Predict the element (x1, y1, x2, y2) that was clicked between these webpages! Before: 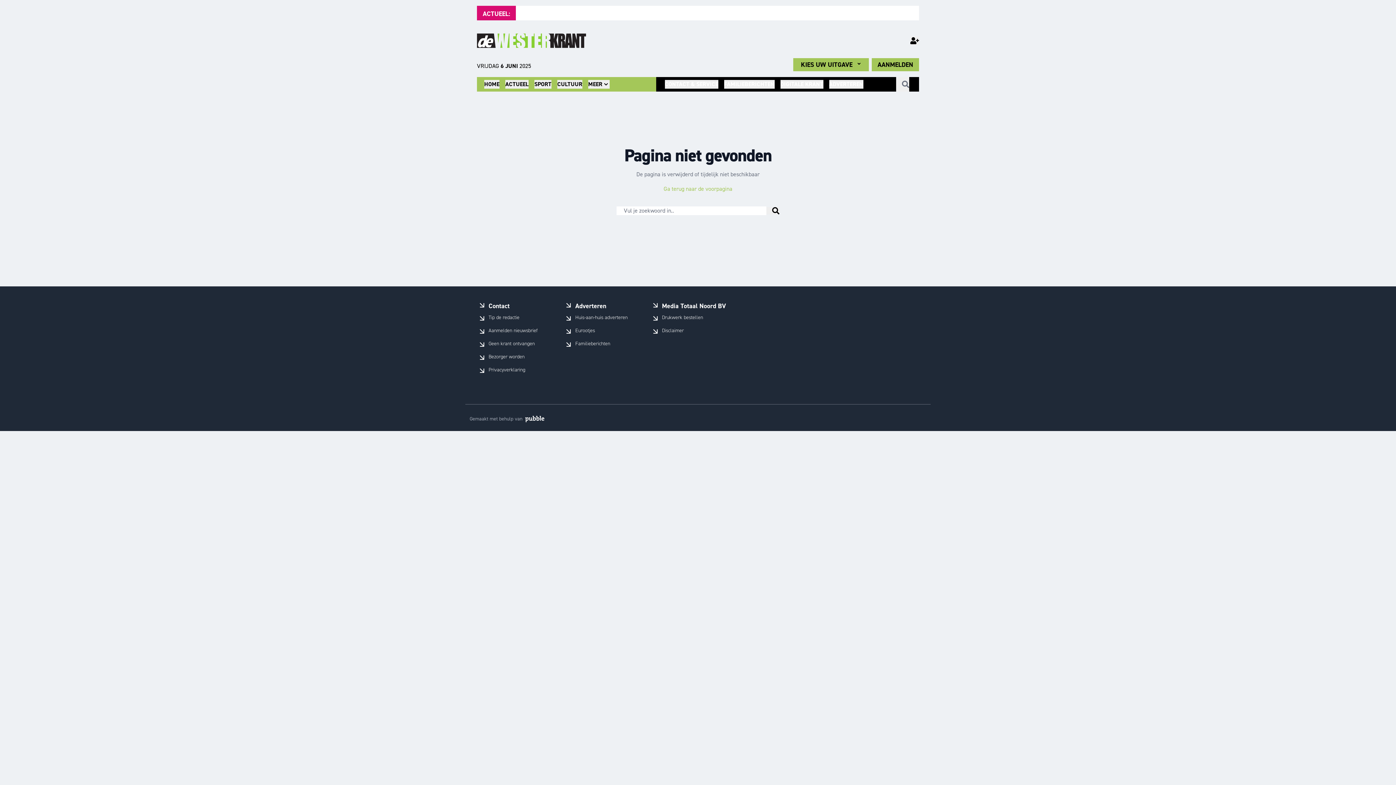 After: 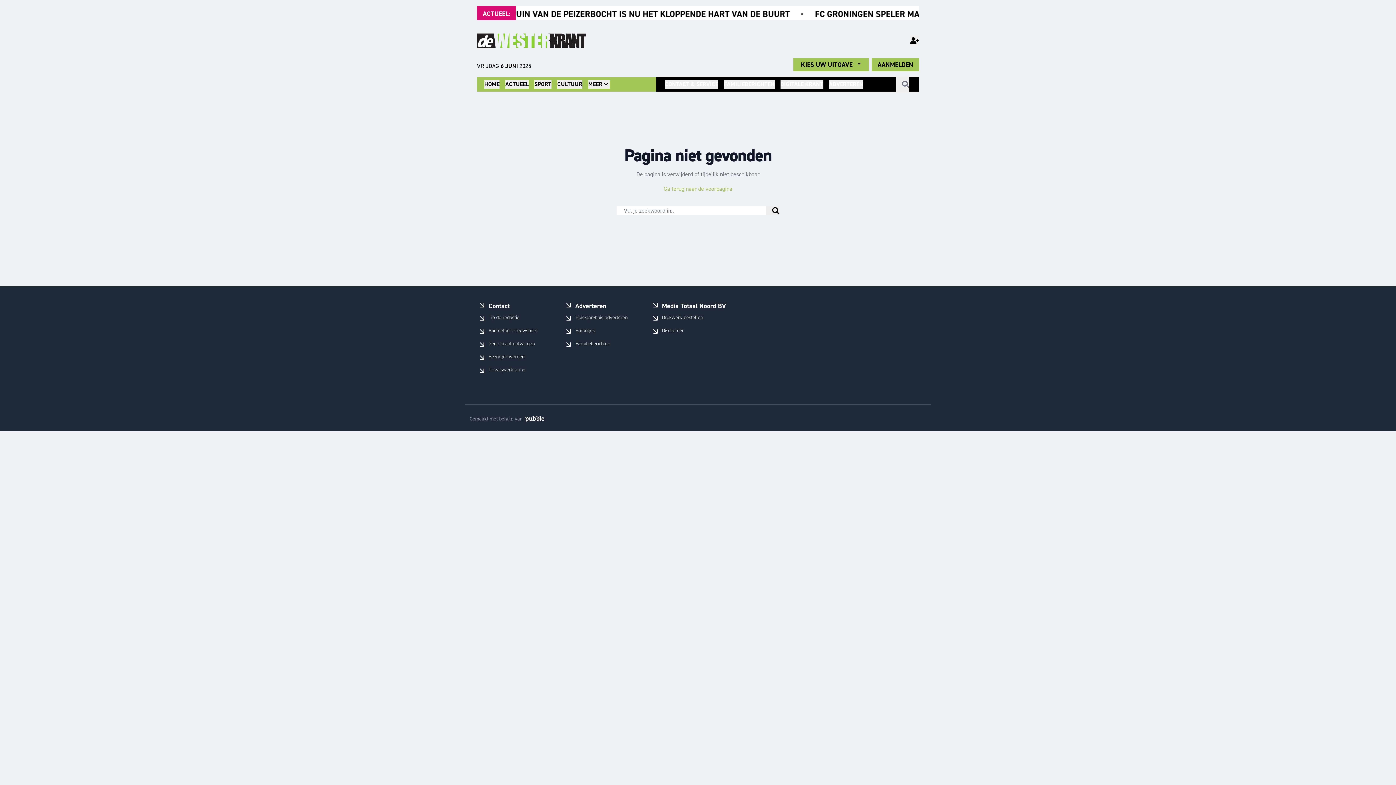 Action: label: ADVERTEREN bbox: (829, 80, 863, 88)